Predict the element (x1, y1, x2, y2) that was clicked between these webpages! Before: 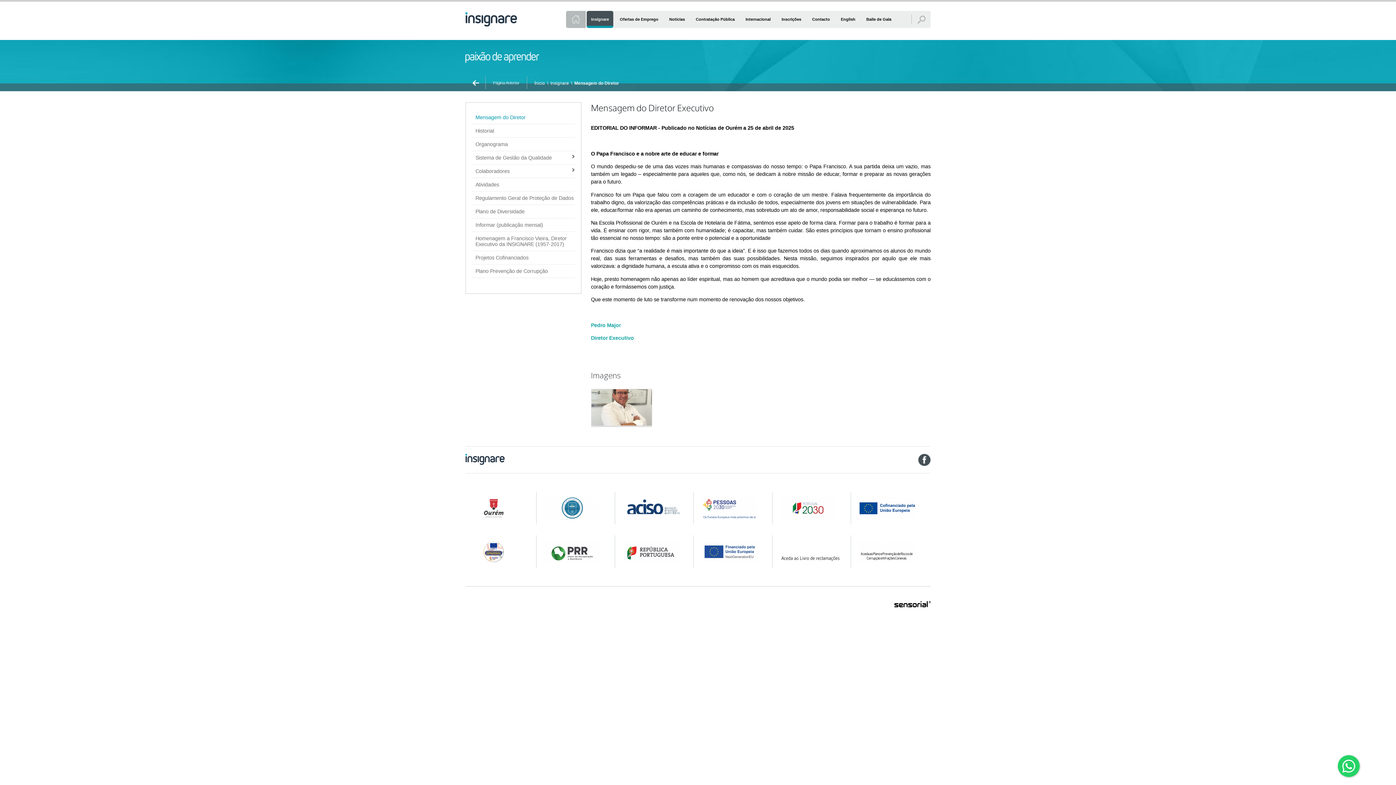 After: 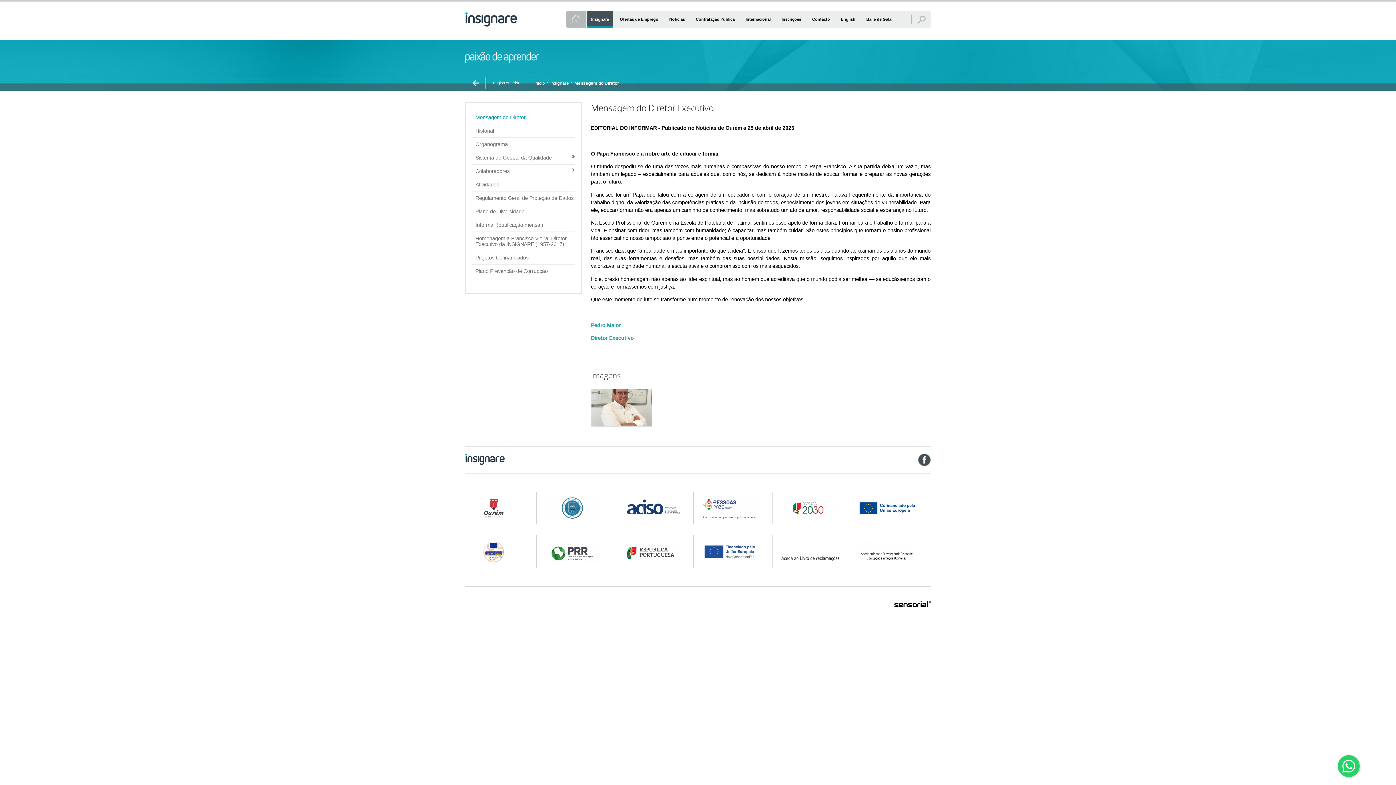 Action: bbox: (622, 497, 684, 515)